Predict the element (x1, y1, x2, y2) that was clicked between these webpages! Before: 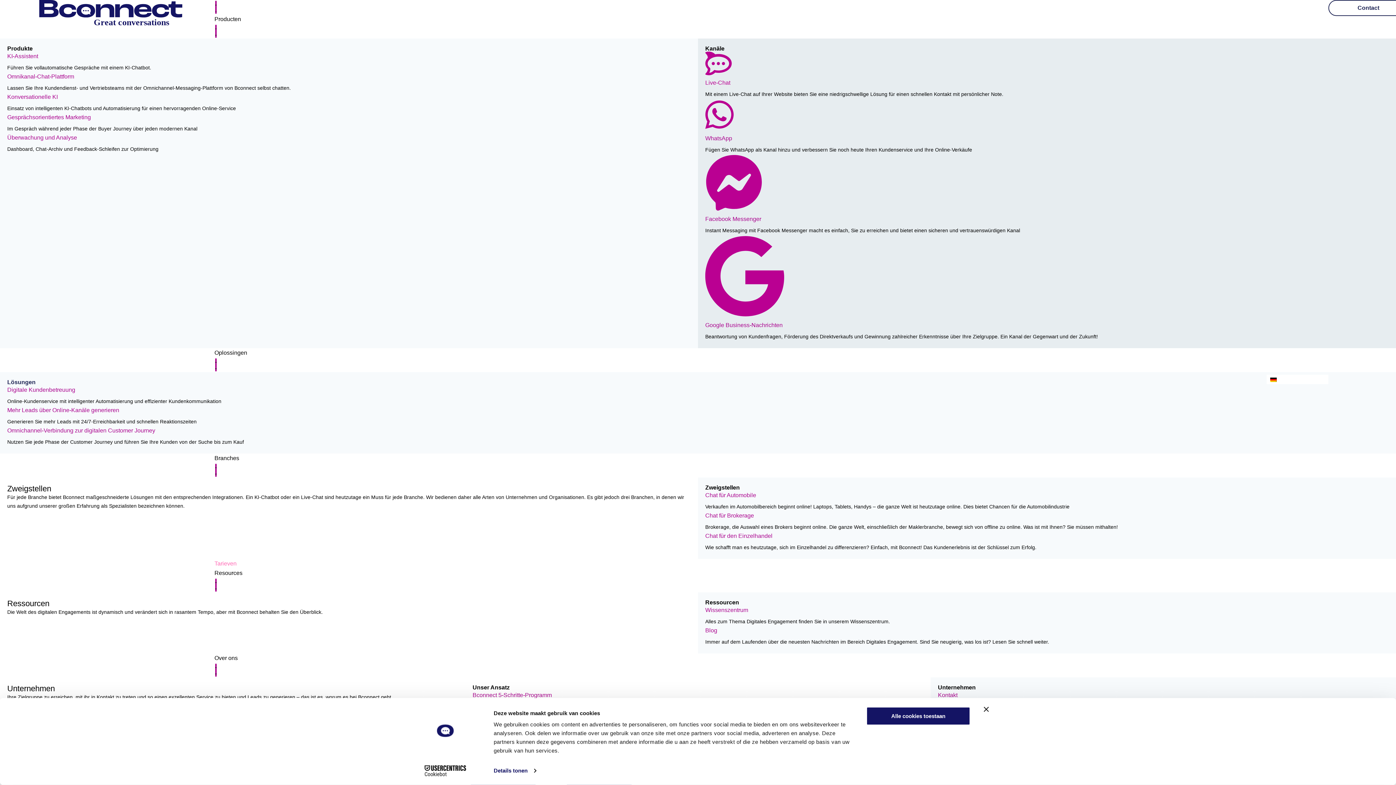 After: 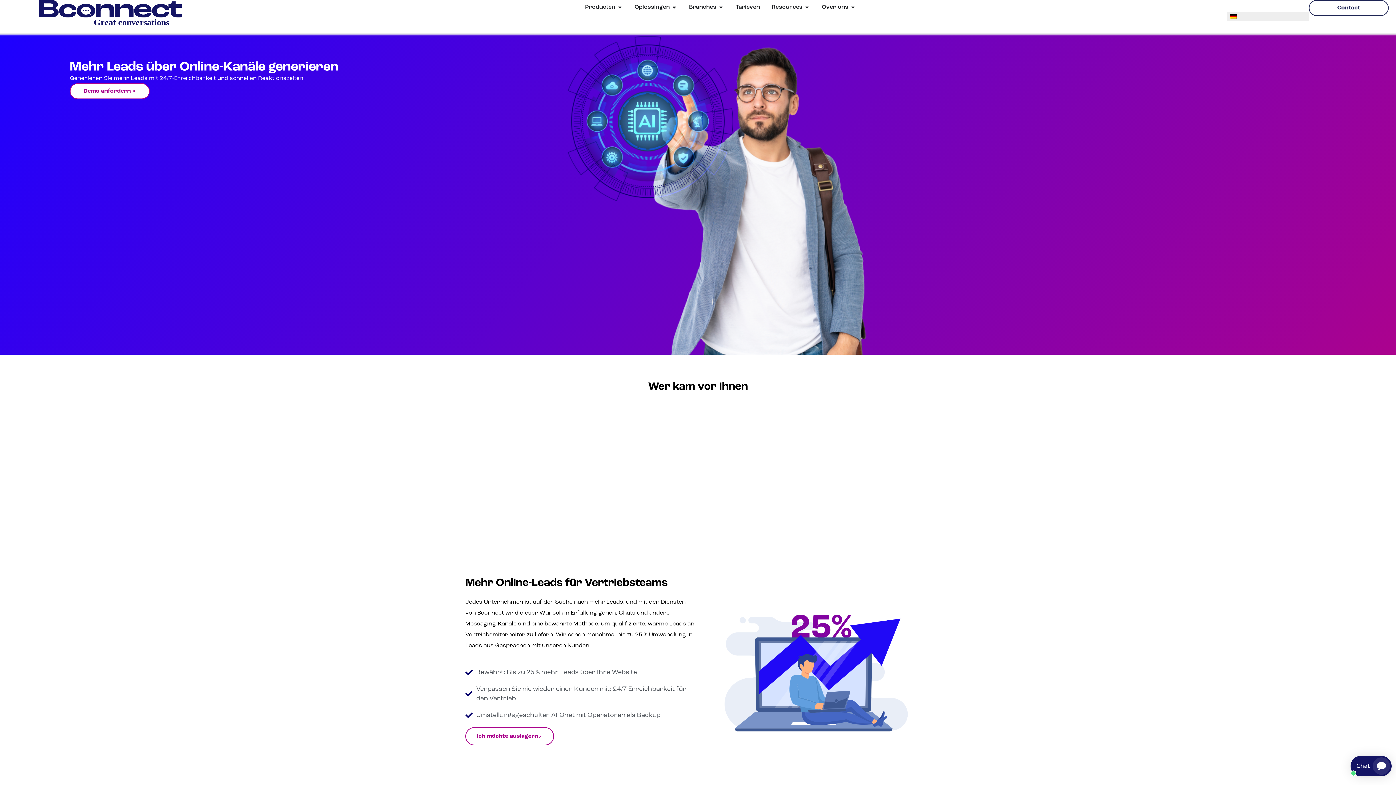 Action: bbox: (1266, 374, 1328, 384)